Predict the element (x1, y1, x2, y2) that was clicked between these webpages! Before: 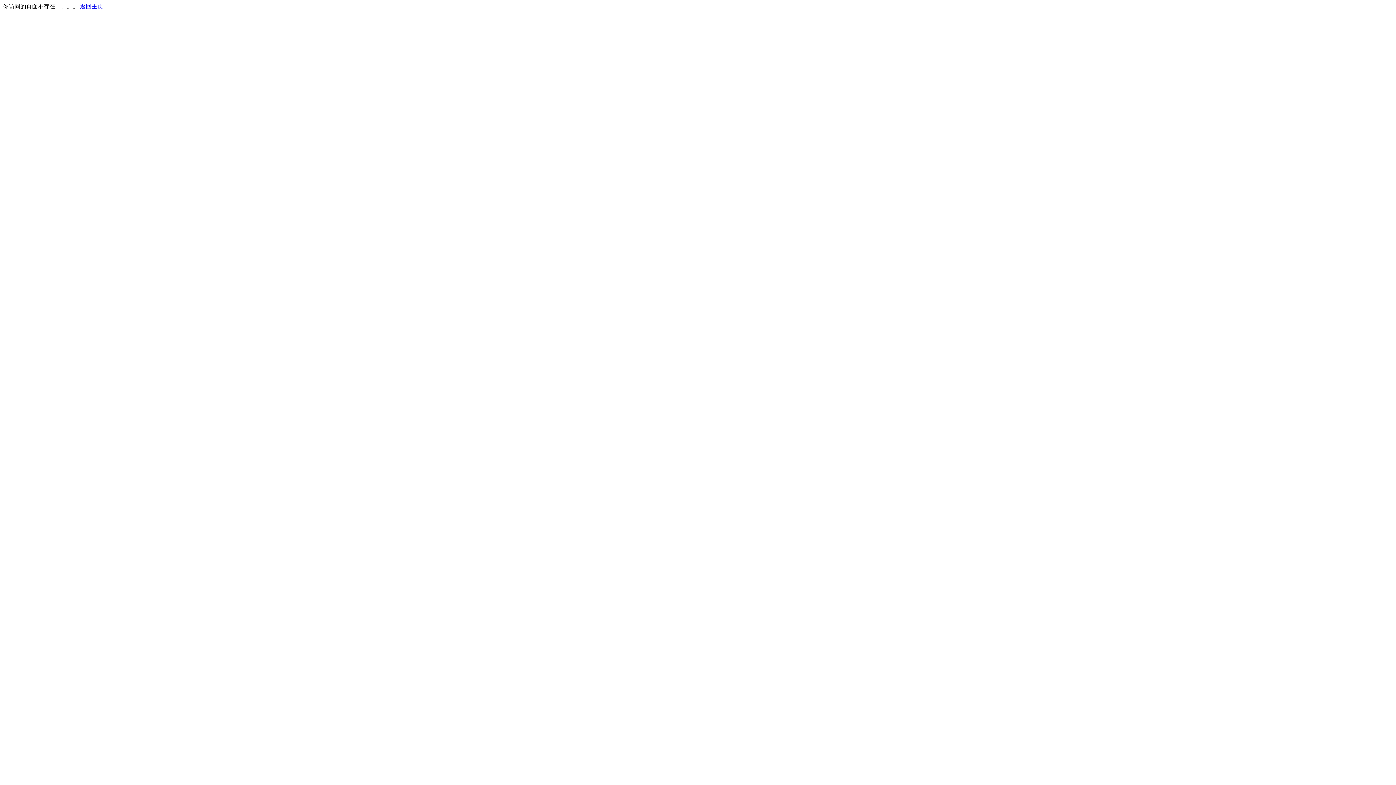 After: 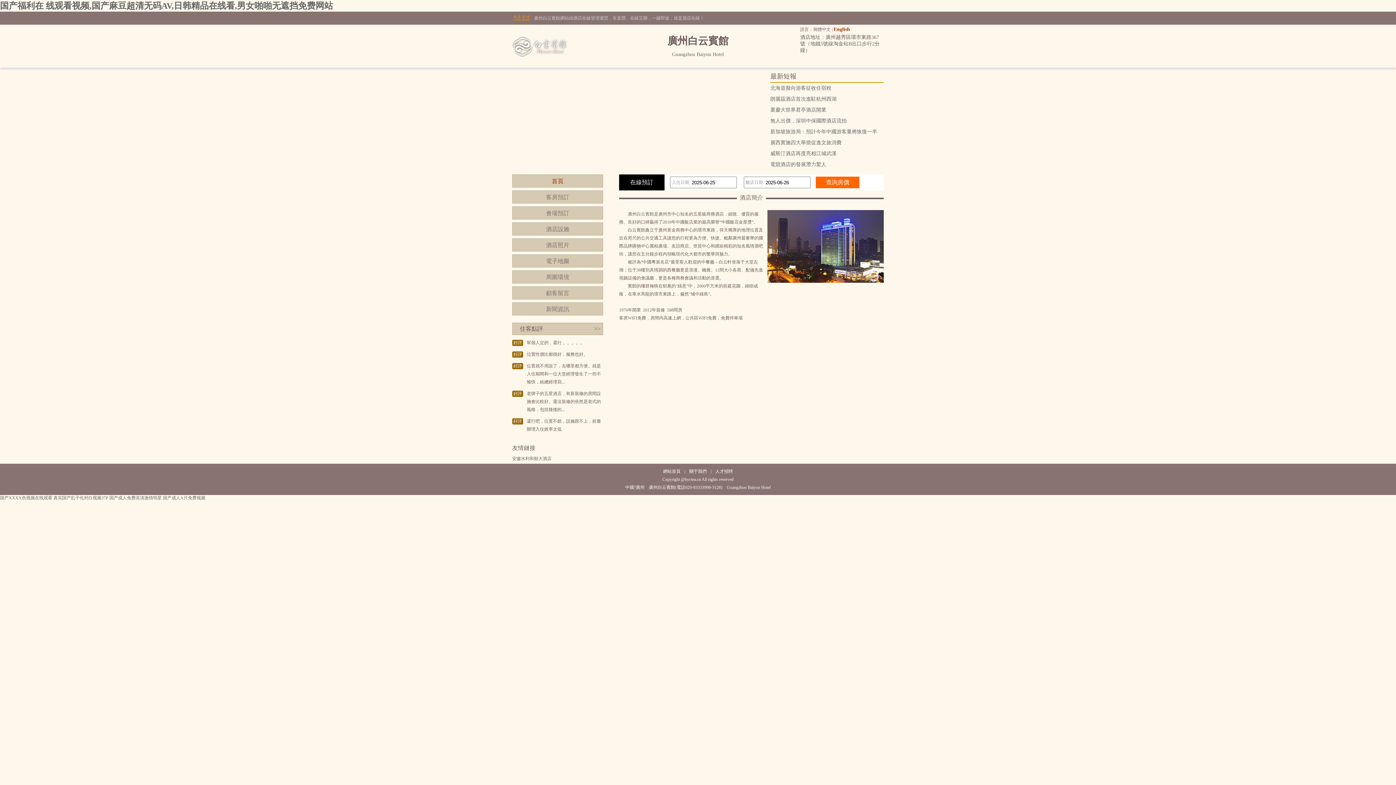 Action: label: 返回主页 bbox: (80, 3, 103, 9)